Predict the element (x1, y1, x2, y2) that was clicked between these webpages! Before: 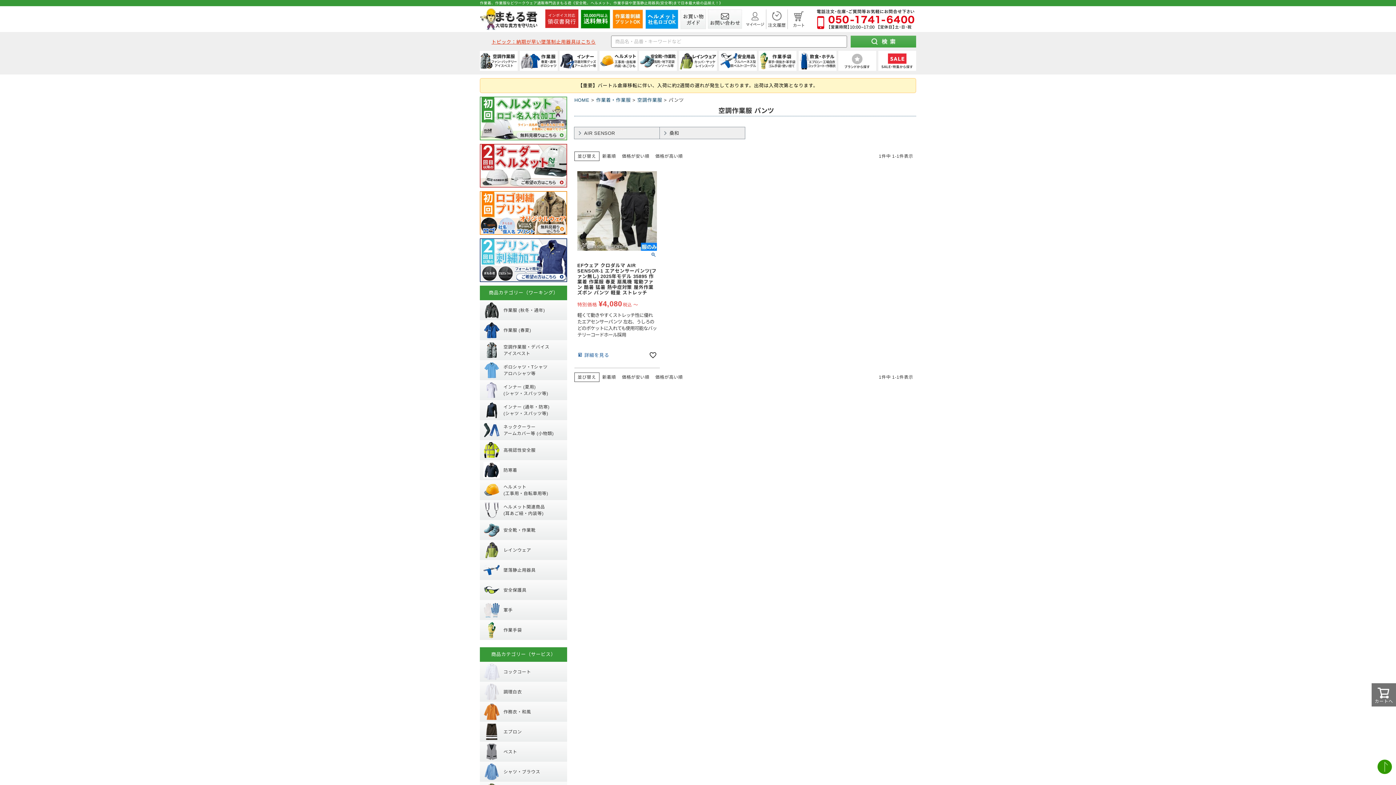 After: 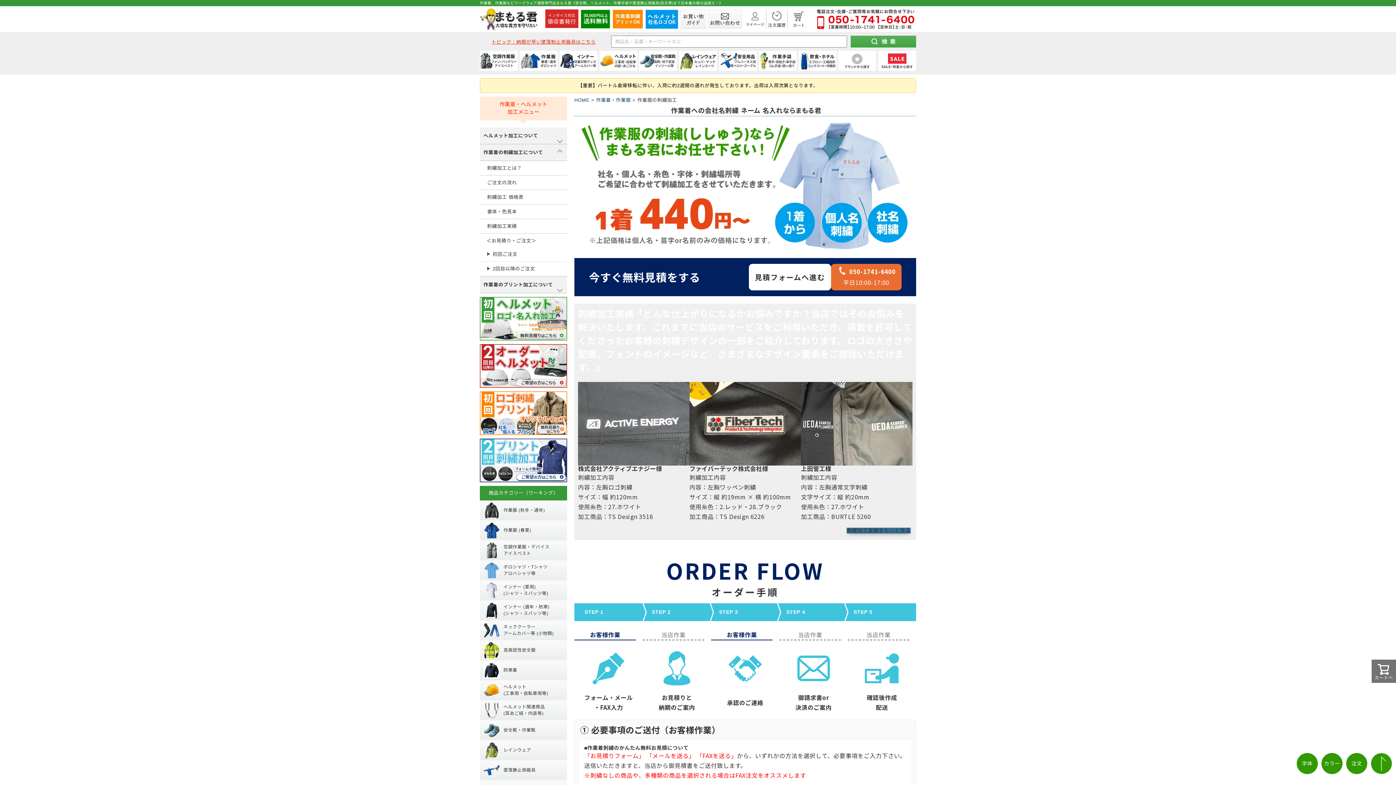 Action: bbox: (480, 192, 567, 197)